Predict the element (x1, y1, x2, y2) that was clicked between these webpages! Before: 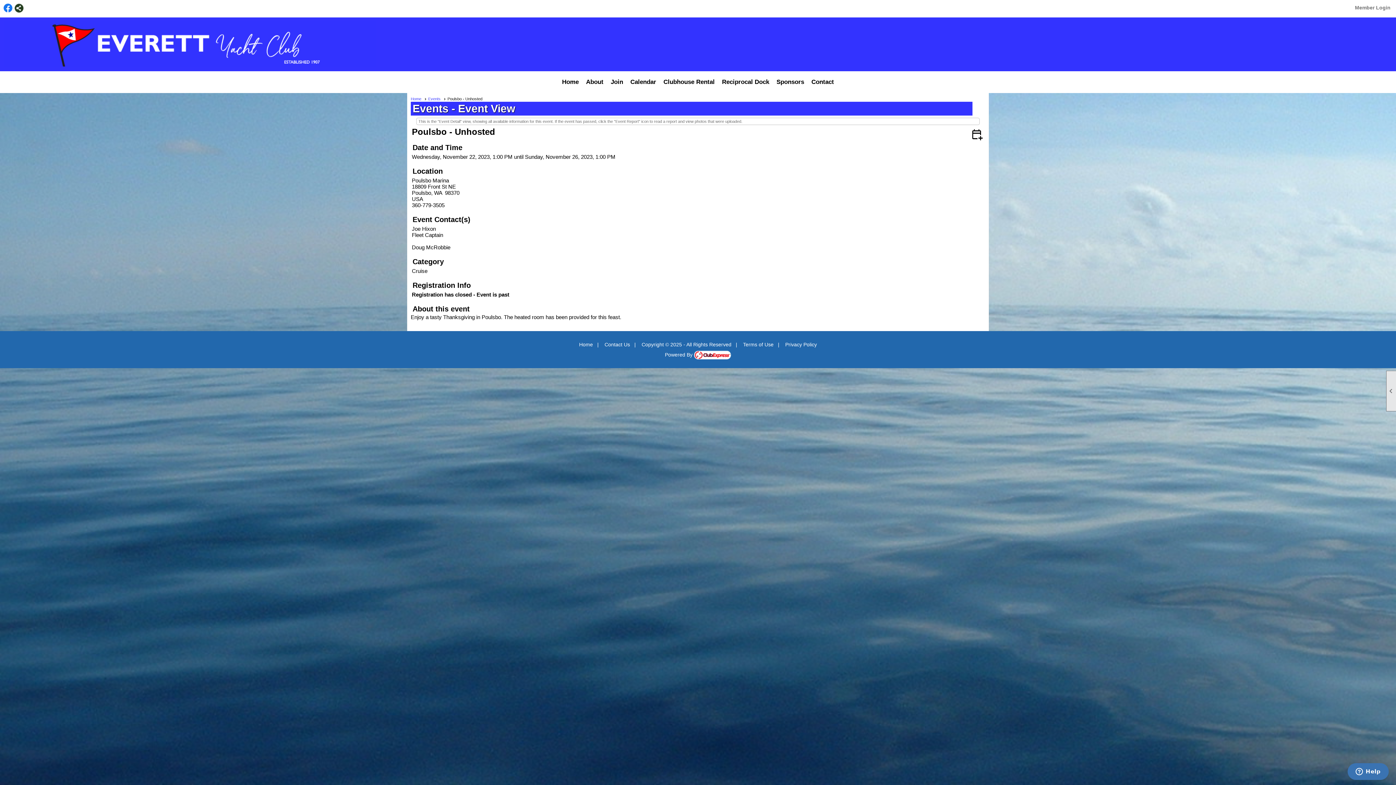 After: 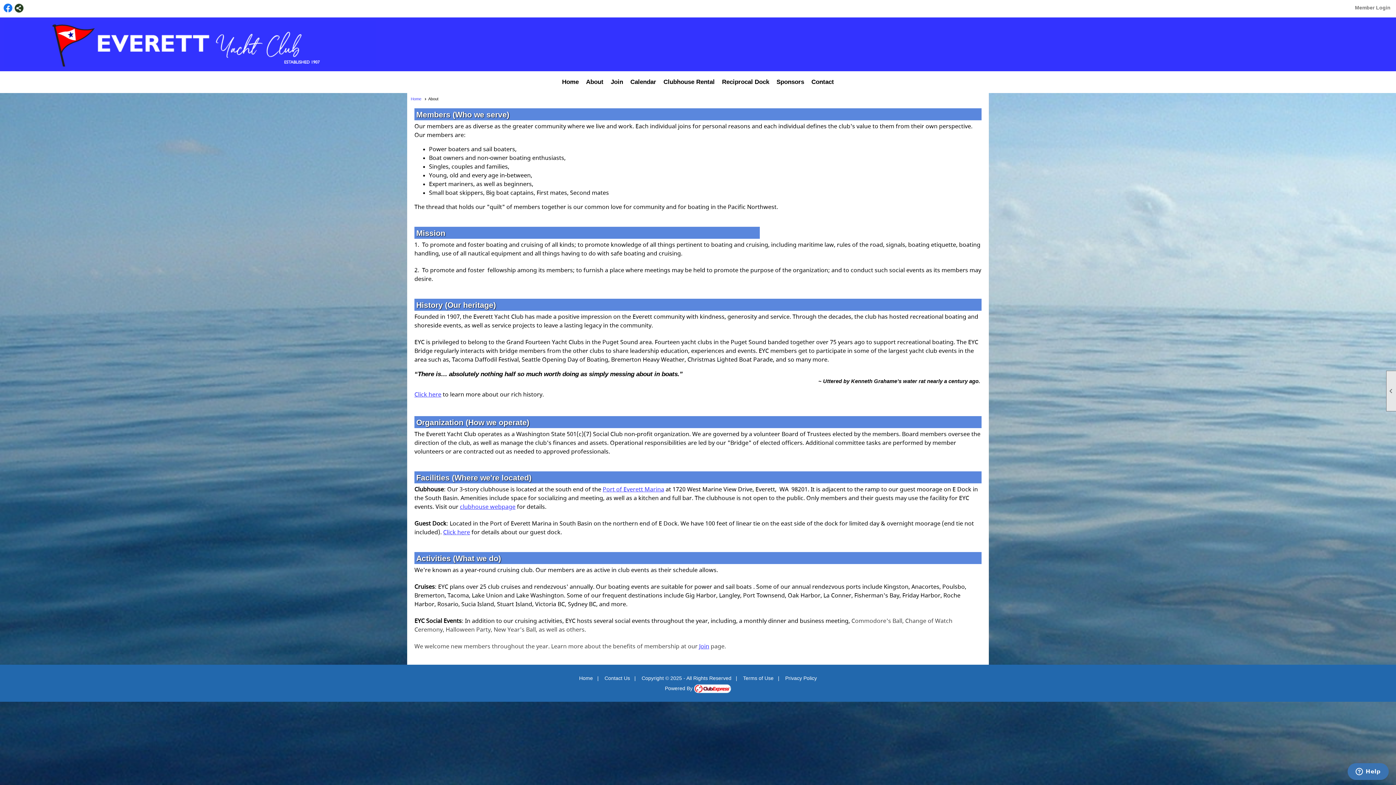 Action: label: About bbox: (582, 74, 607, 89)